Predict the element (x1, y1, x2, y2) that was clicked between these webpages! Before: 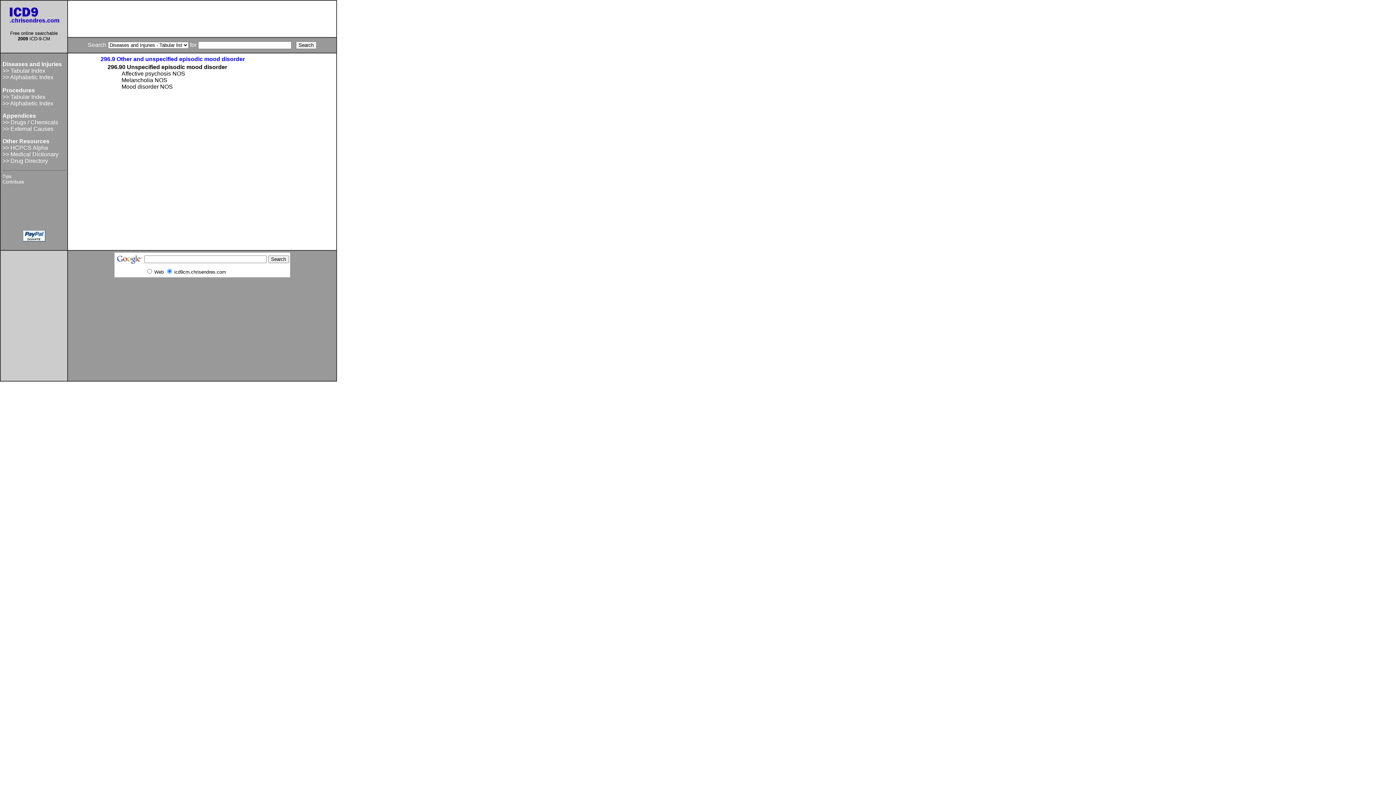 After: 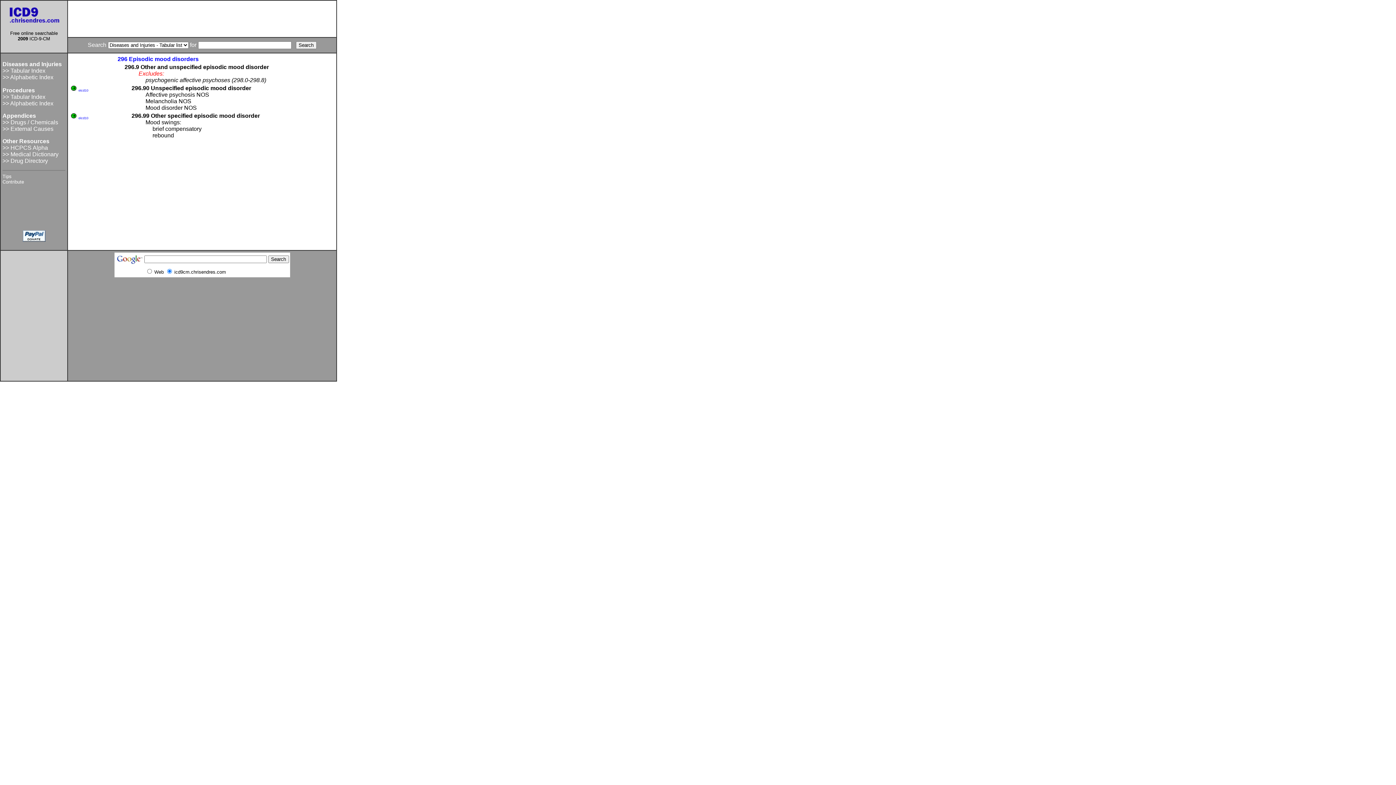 Action: label: 296.9 Other and unspecified episodic mood disorder bbox: (100, 56, 333, 62)